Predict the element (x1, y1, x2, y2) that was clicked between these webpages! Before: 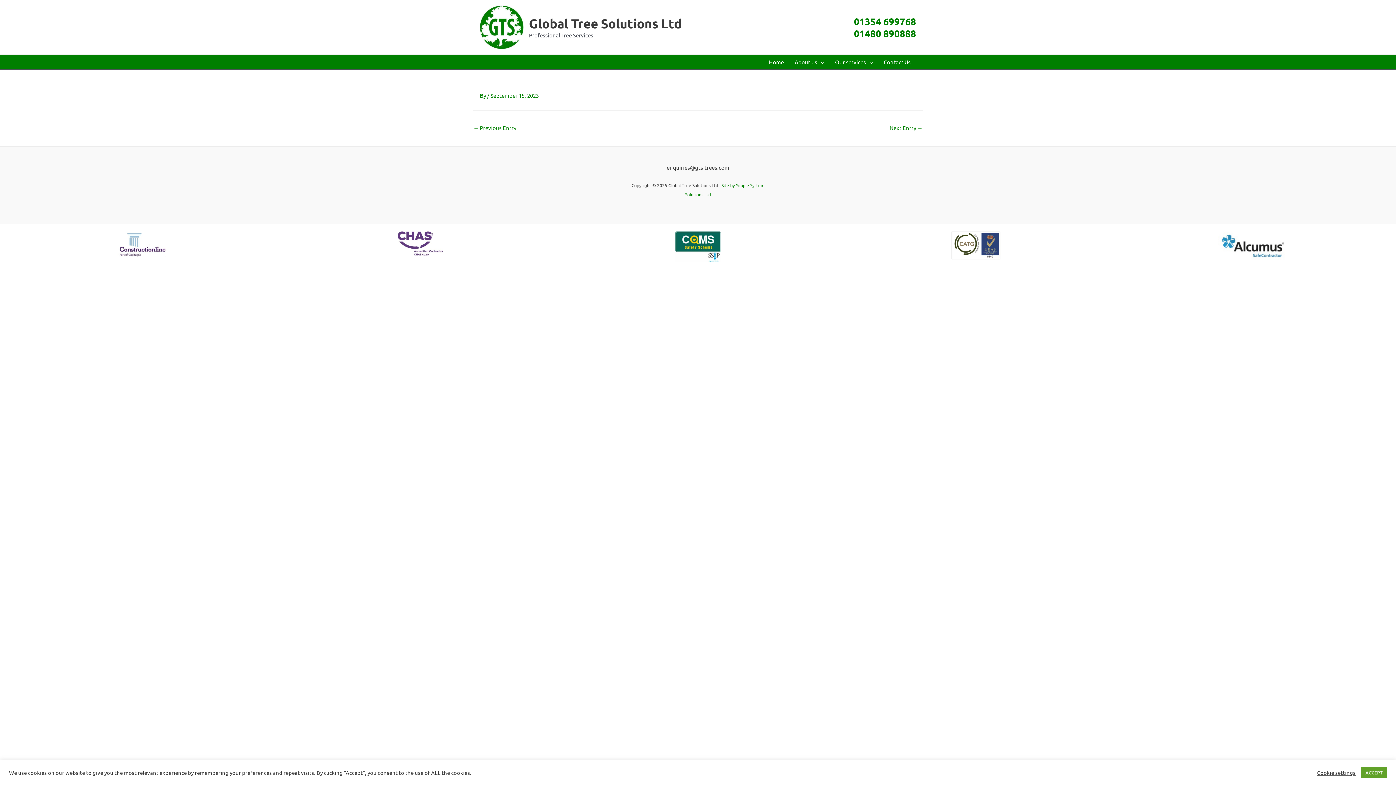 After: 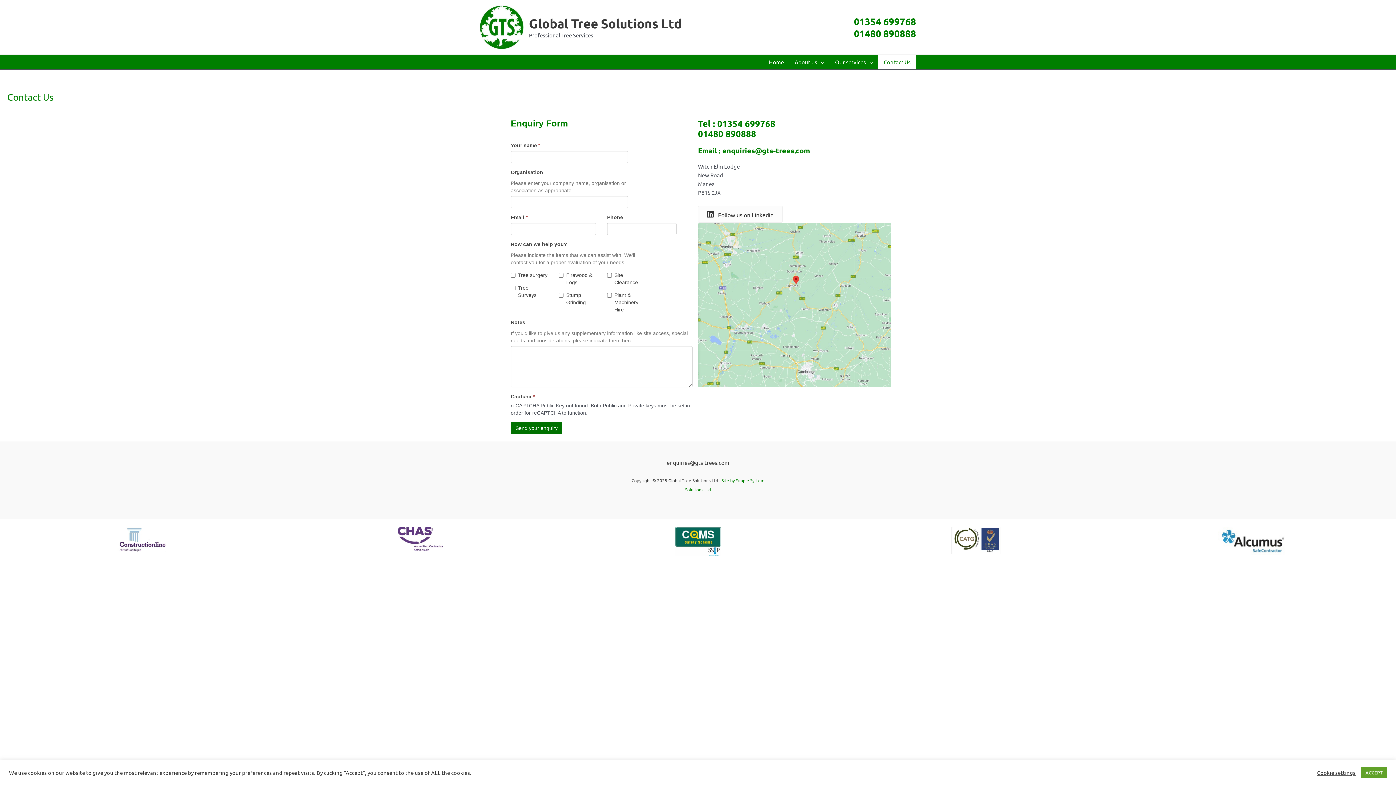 Action: bbox: (878, 54, 916, 69) label: Contact Us